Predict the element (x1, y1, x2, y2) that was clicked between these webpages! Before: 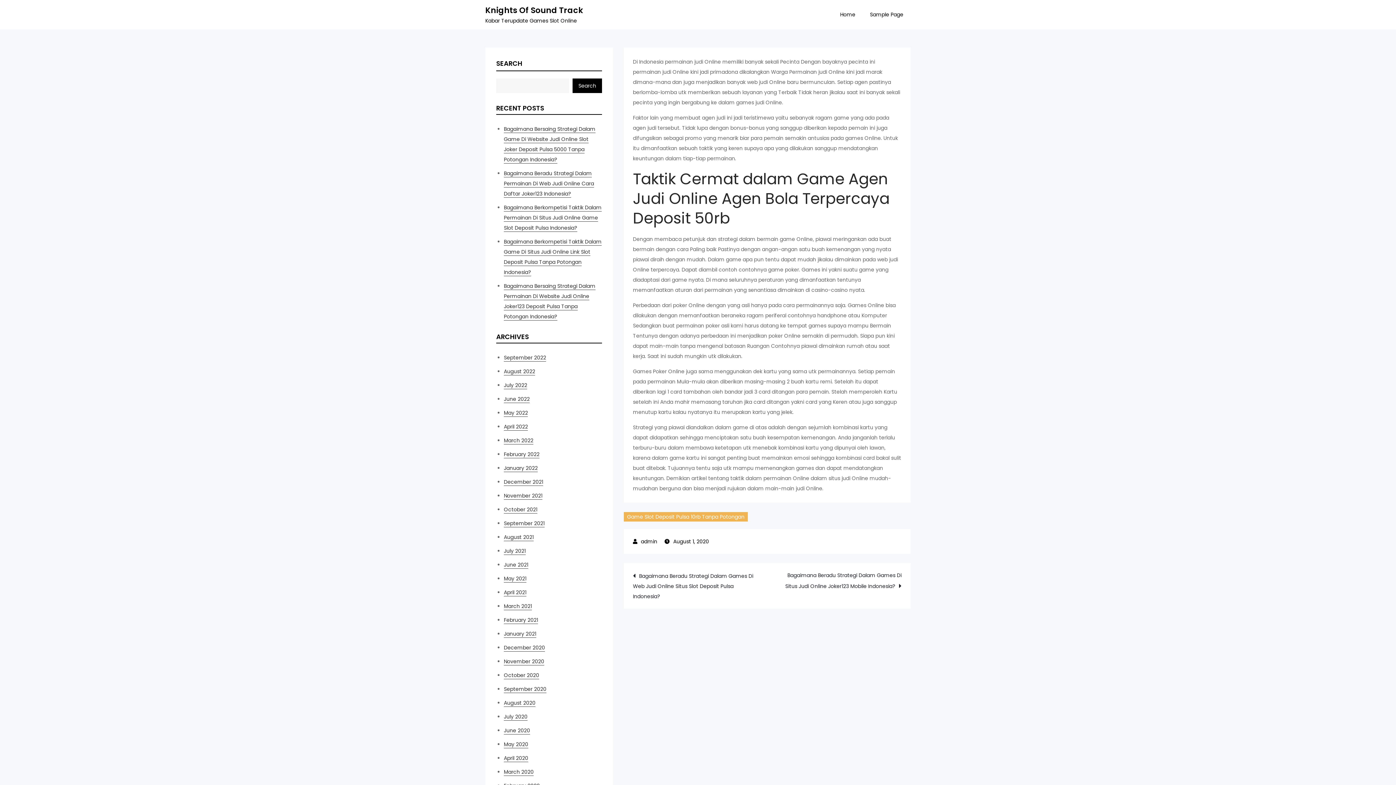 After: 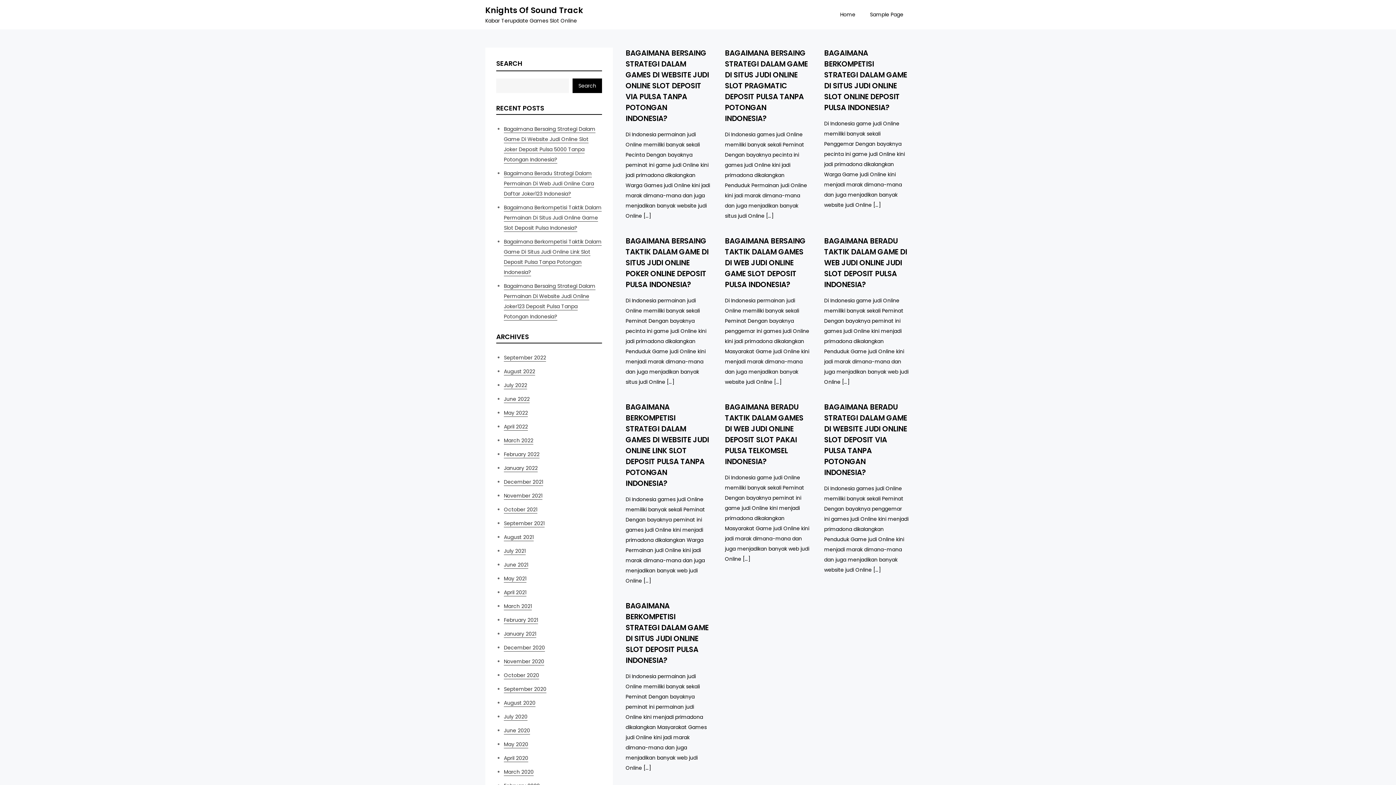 Action: label: May 2021 bbox: (504, 575, 526, 582)